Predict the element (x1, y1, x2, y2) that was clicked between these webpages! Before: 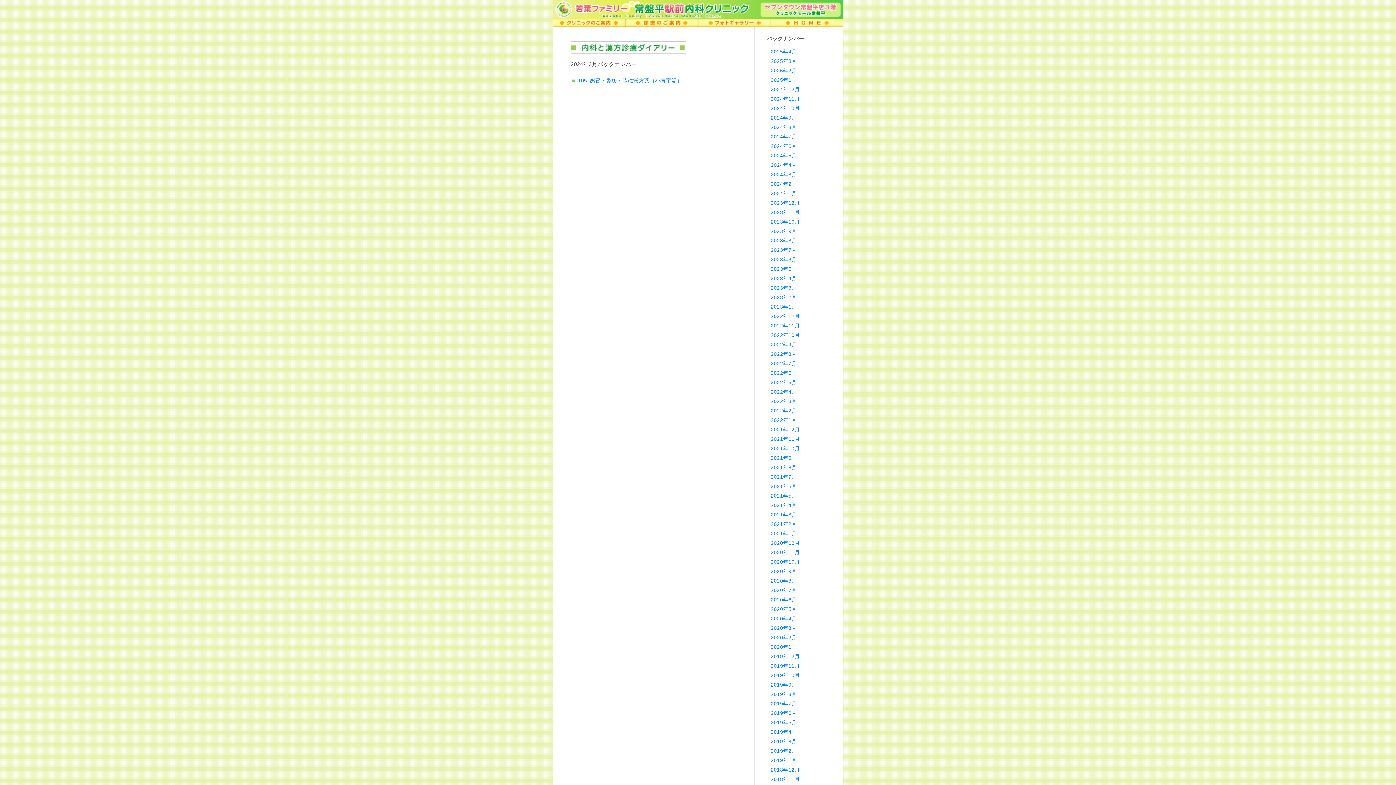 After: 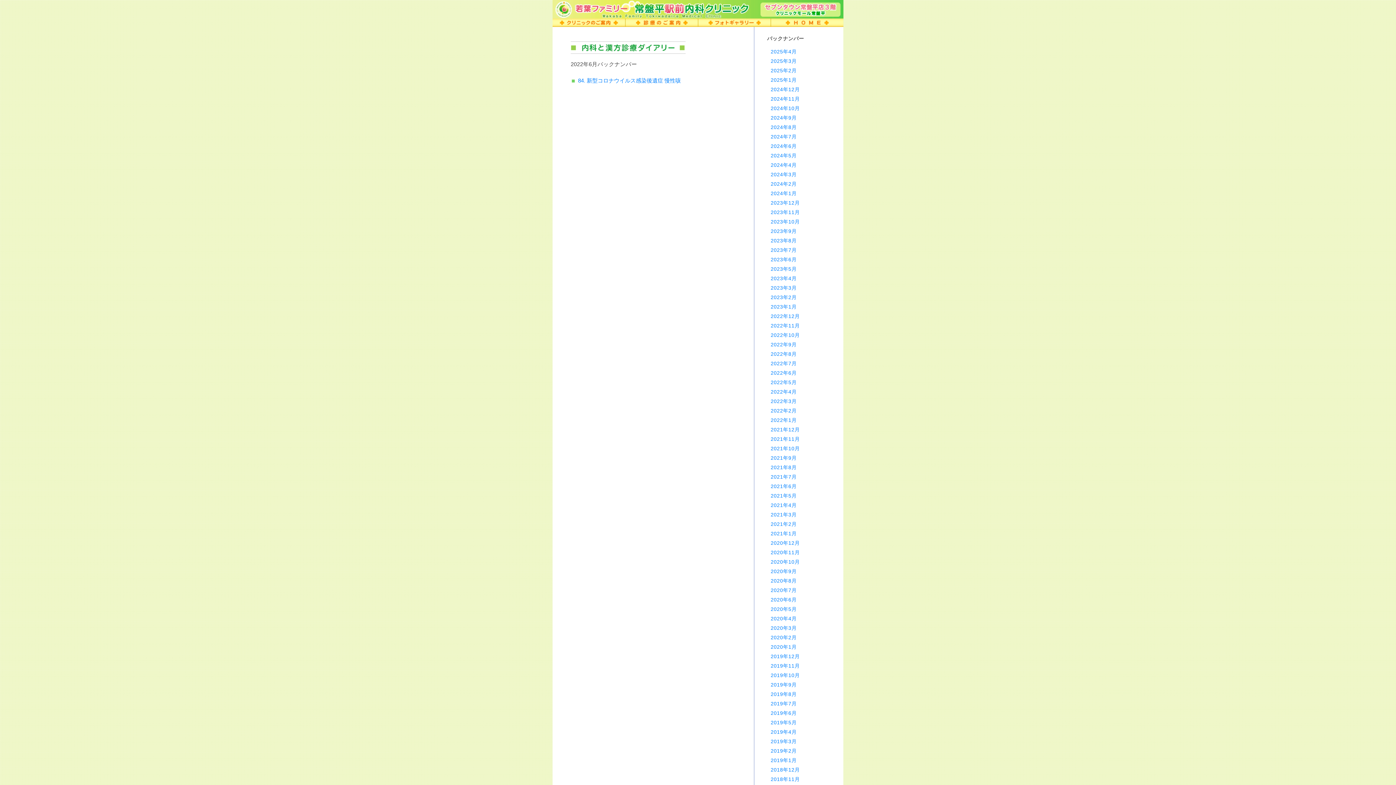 Action: bbox: (770, 370, 796, 376) label: 2022年6月